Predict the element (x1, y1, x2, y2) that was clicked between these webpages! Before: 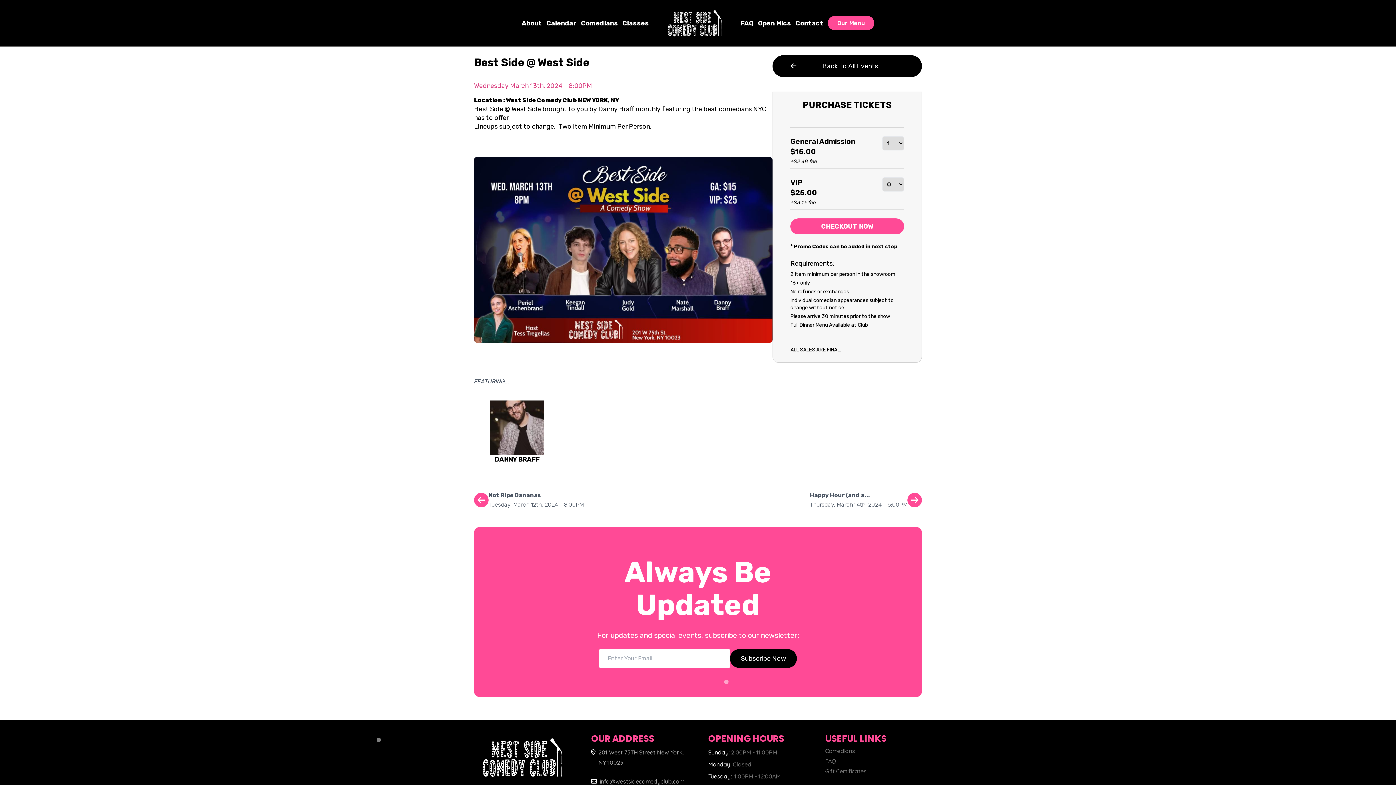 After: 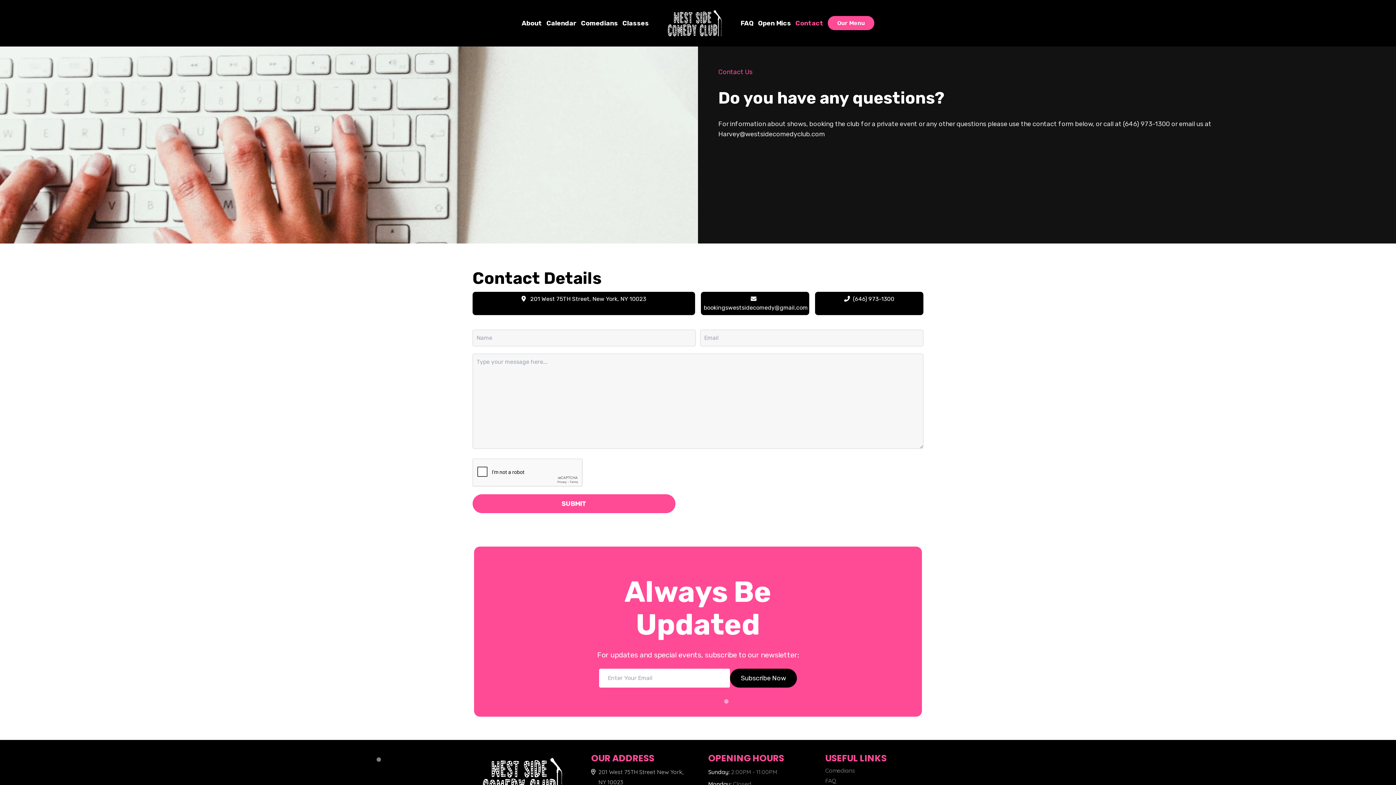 Action: label: Contact bbox: (795, 19, 823, 27)